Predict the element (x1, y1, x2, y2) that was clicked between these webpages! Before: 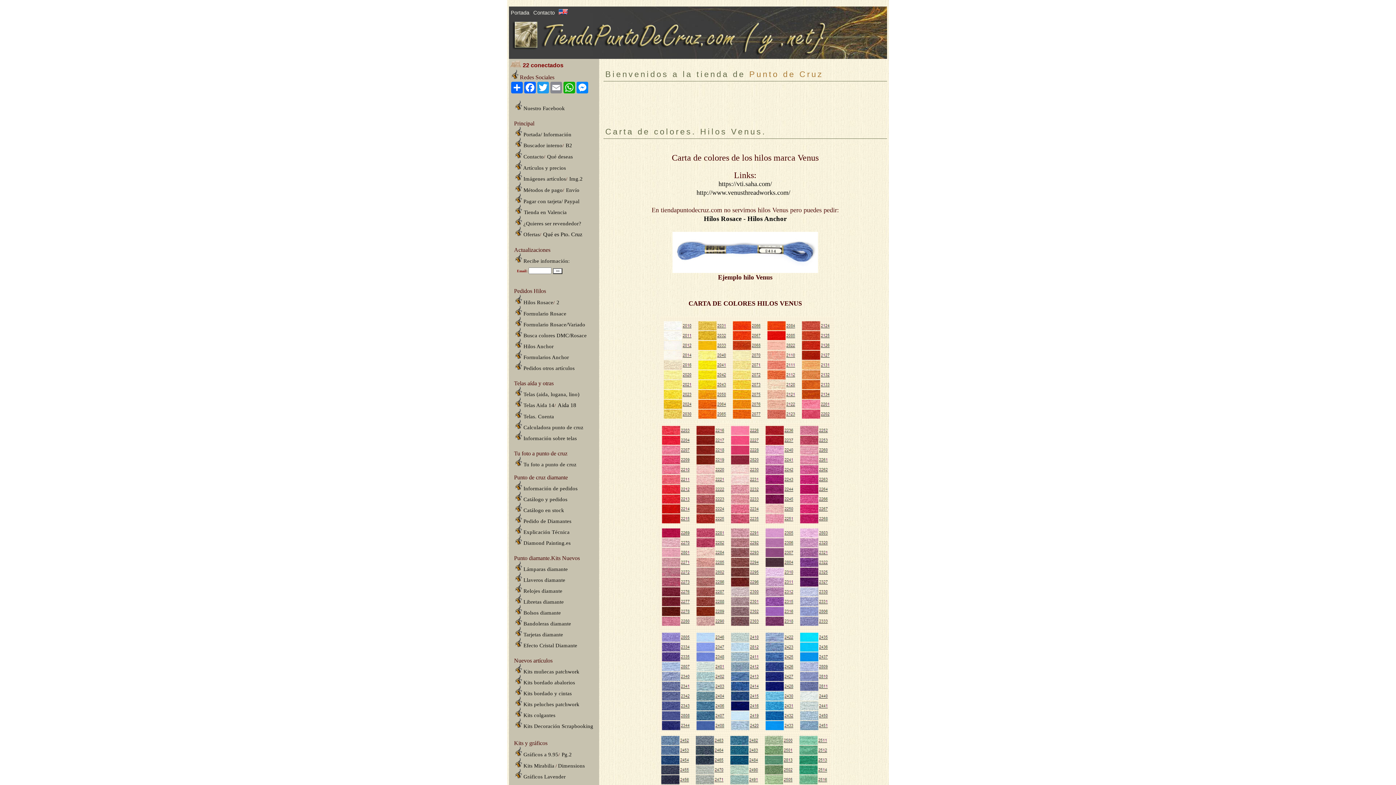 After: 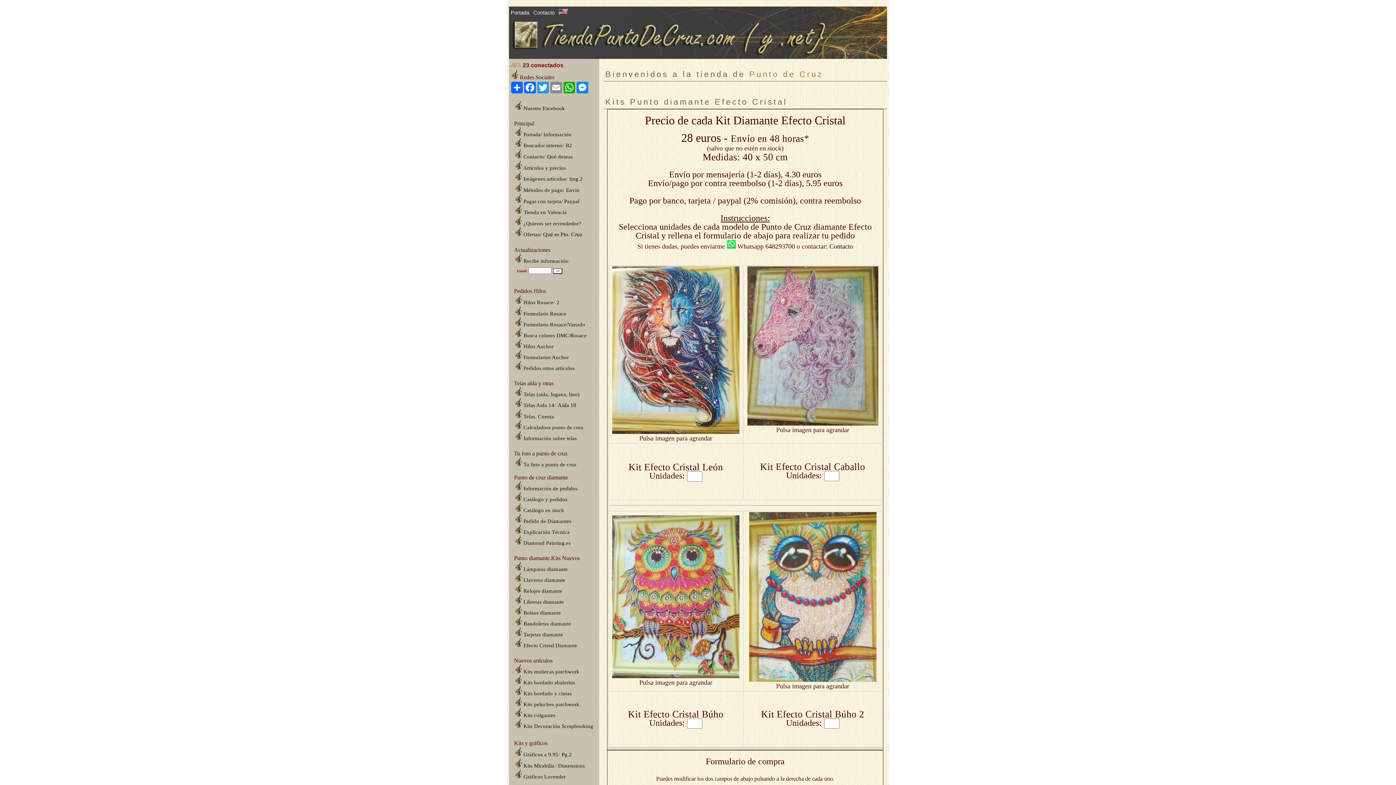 Action: bbox: (514, 642, 577, 648) label:  Efecto Cristal Diamante